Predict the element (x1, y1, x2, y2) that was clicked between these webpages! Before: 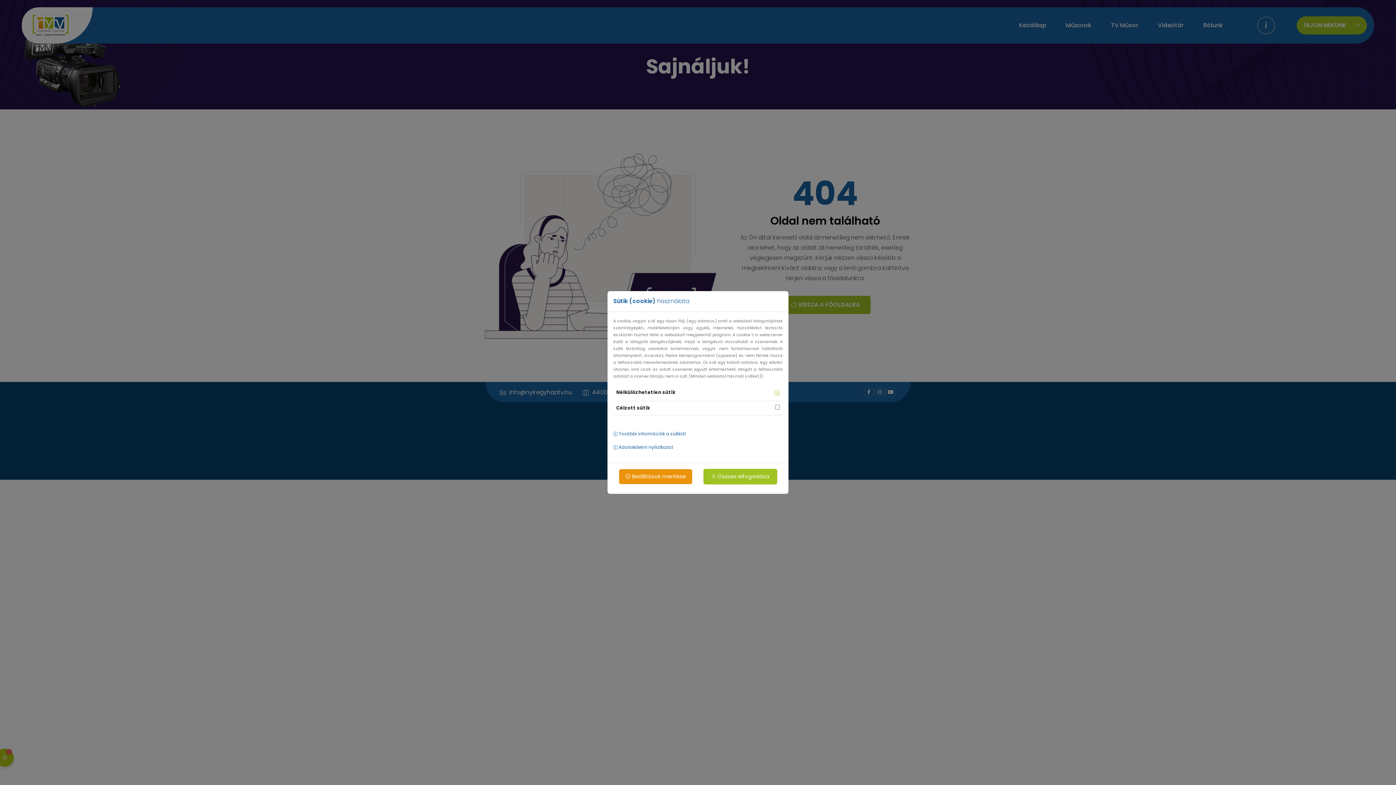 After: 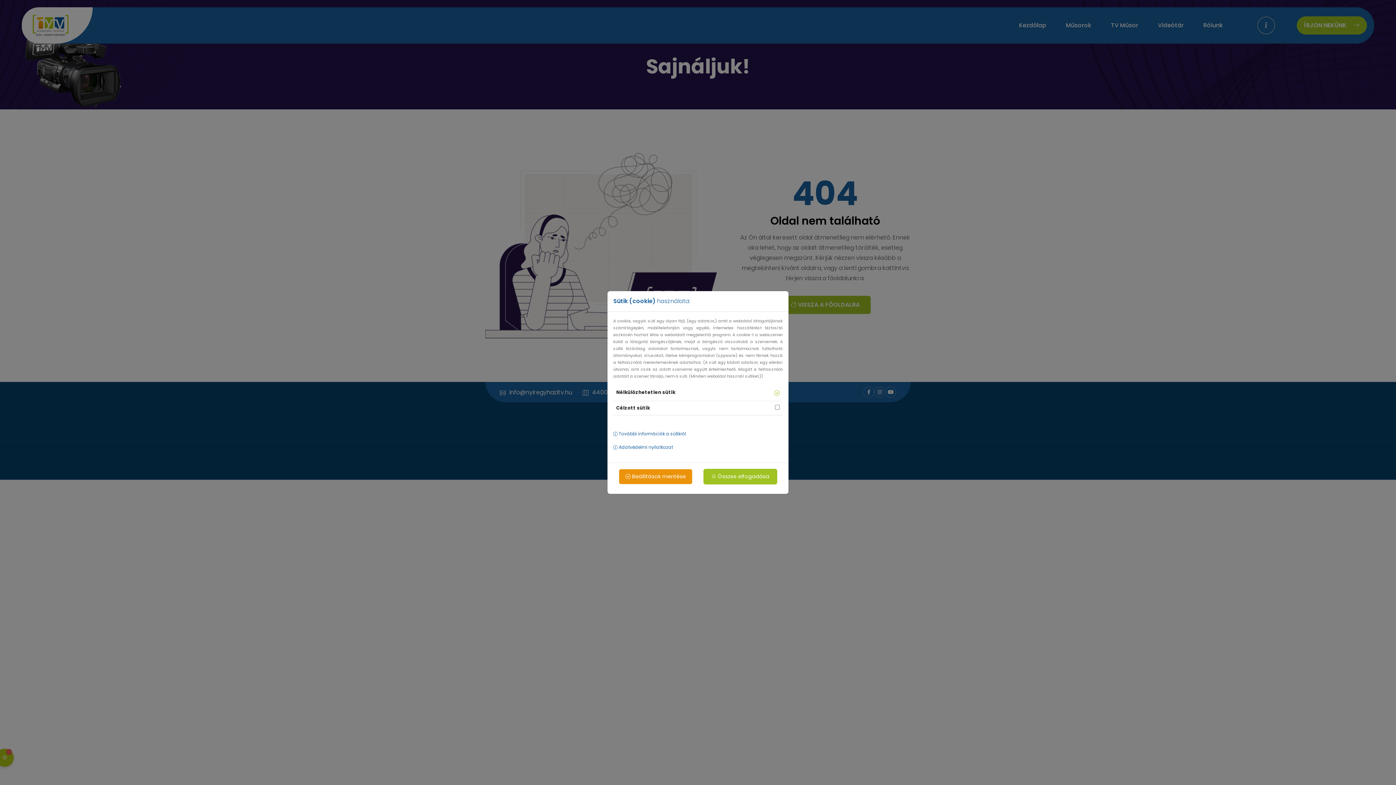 Action: label:  További információk a sütikről bbox: (613, 430, 686, 437)